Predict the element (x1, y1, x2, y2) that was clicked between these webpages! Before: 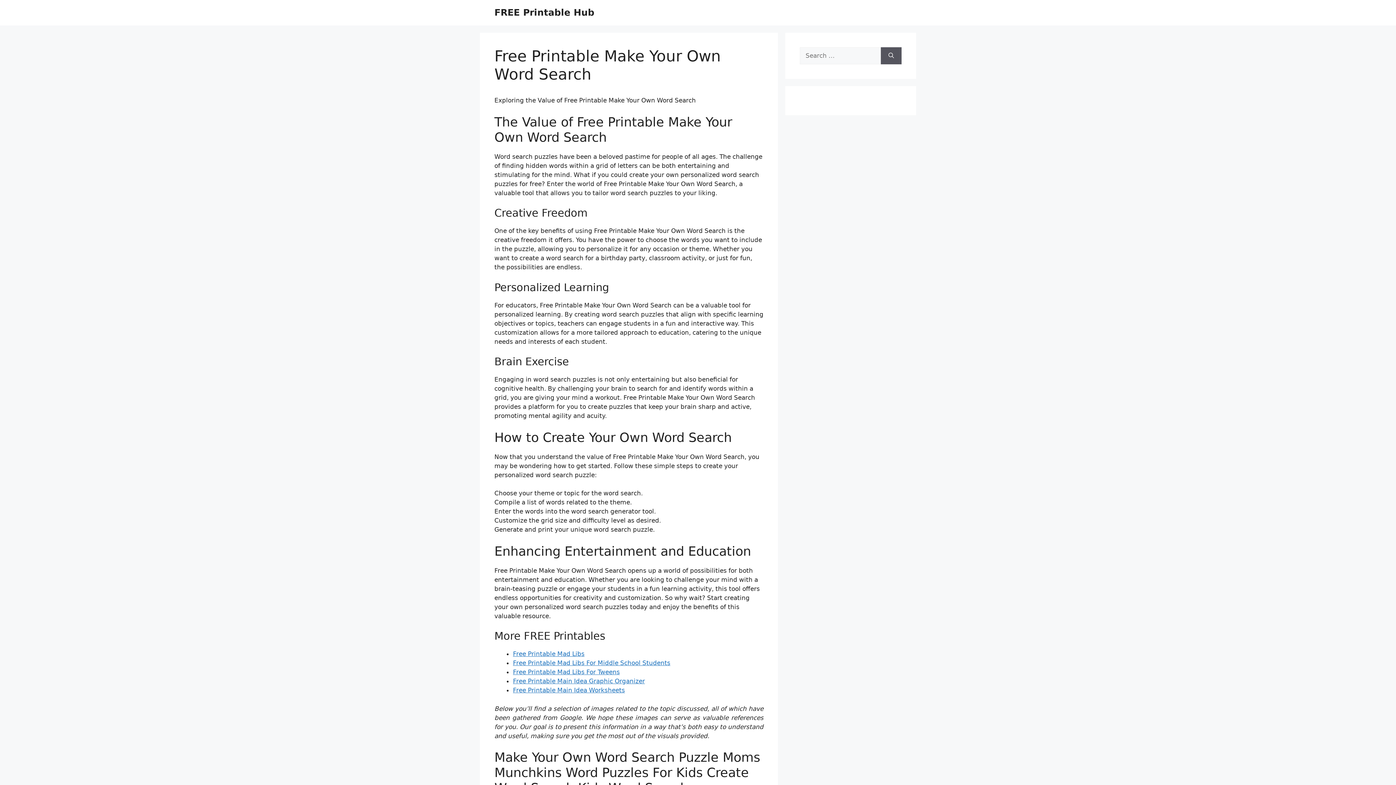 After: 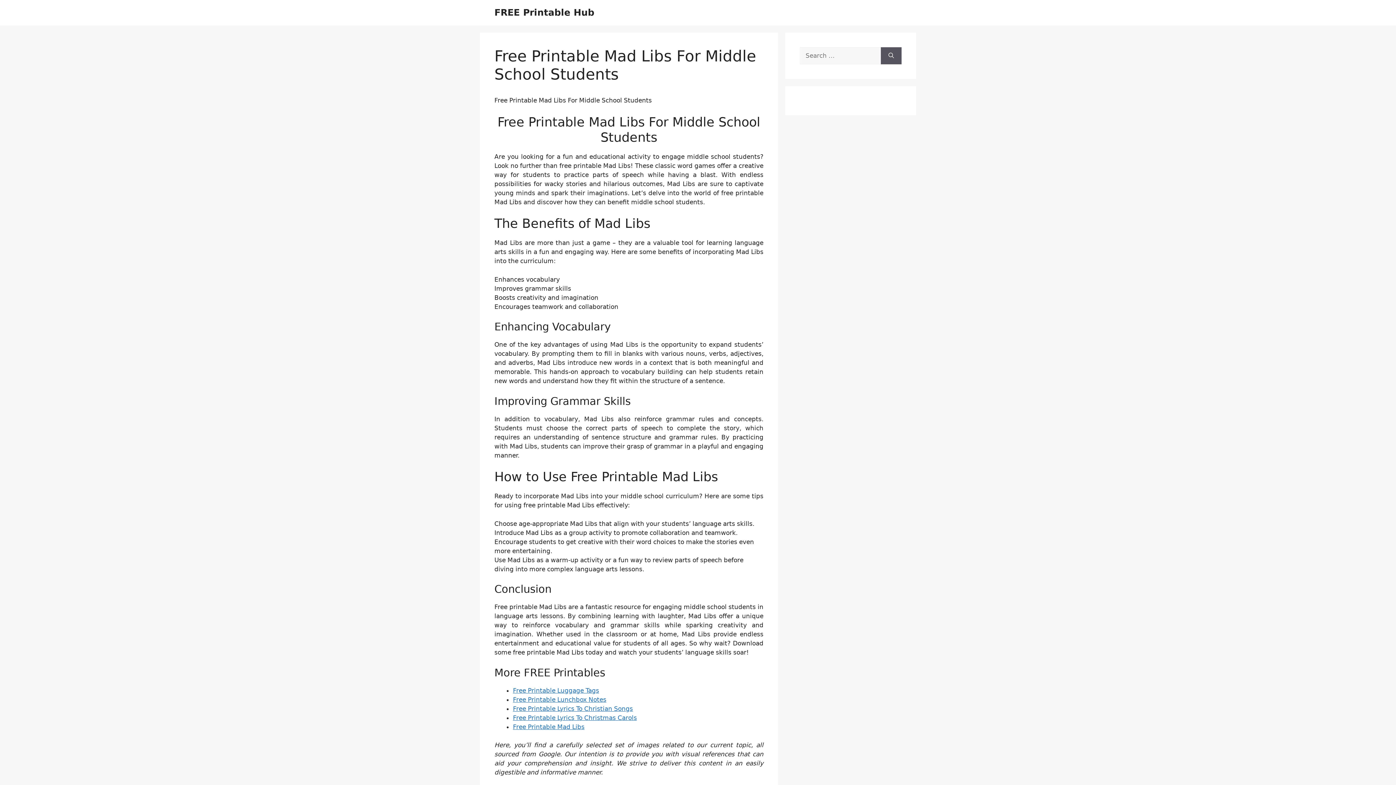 Action: bbox: (513, 659, 670, 666) label: Free Printable Mad Libs For Middle School Students